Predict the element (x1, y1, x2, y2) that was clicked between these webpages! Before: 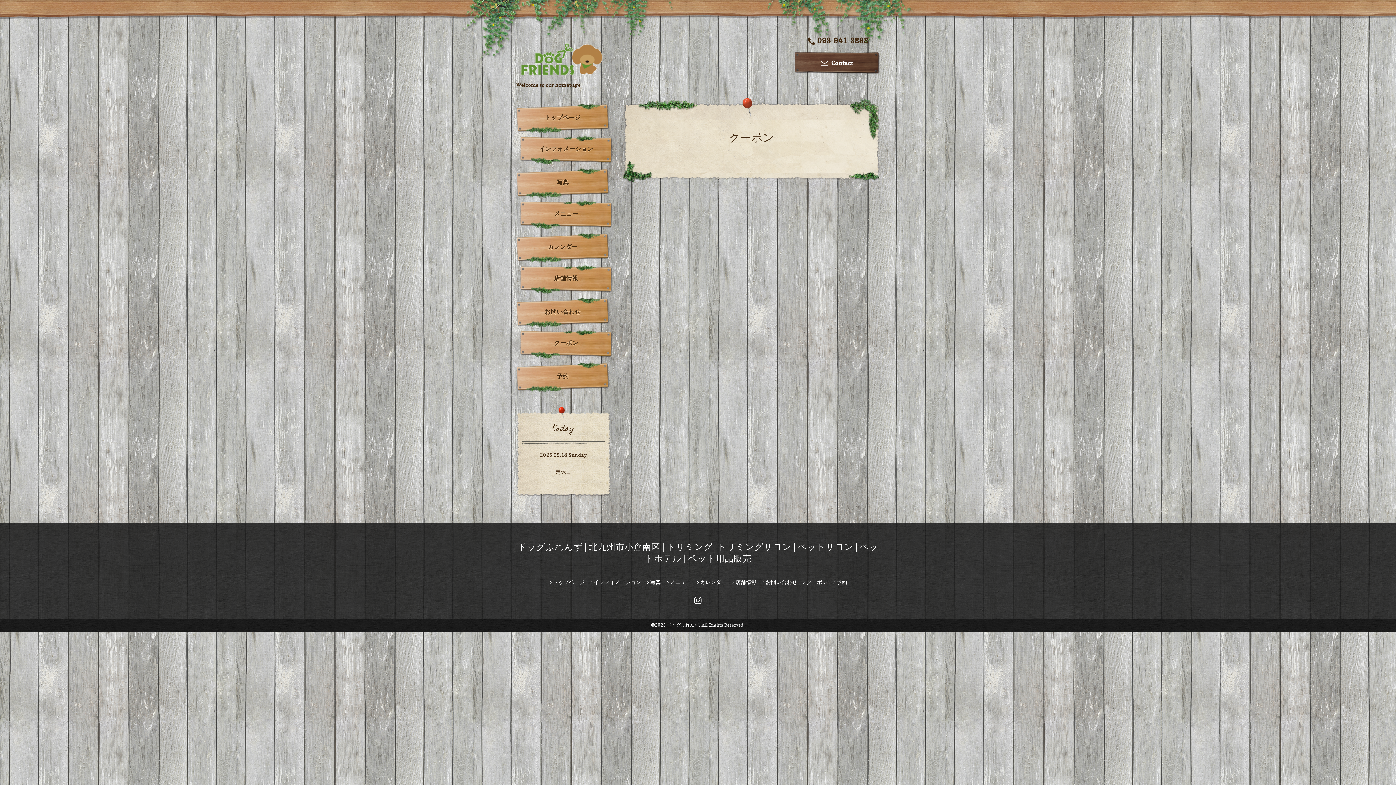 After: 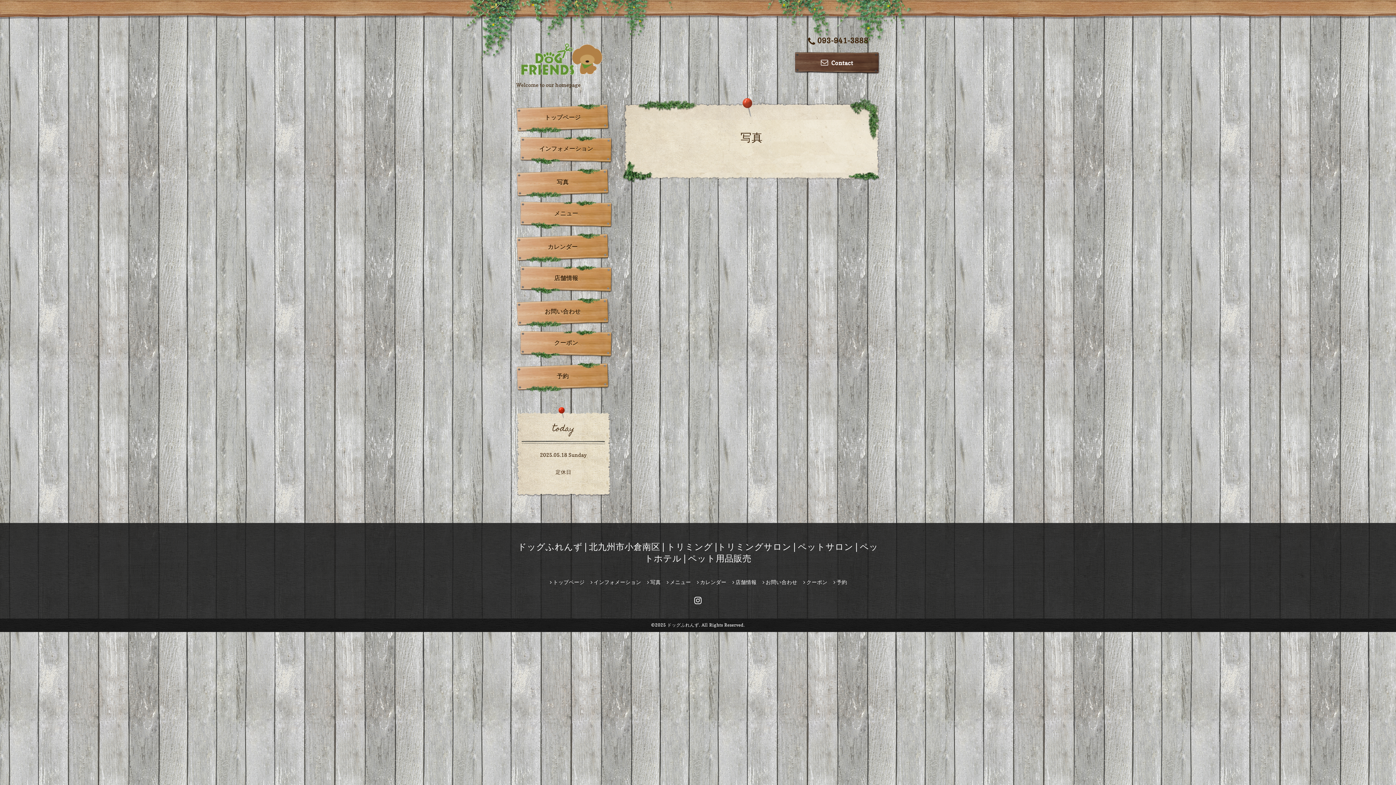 Action: label: 写真 bbox: (646, 579, 661, 585)